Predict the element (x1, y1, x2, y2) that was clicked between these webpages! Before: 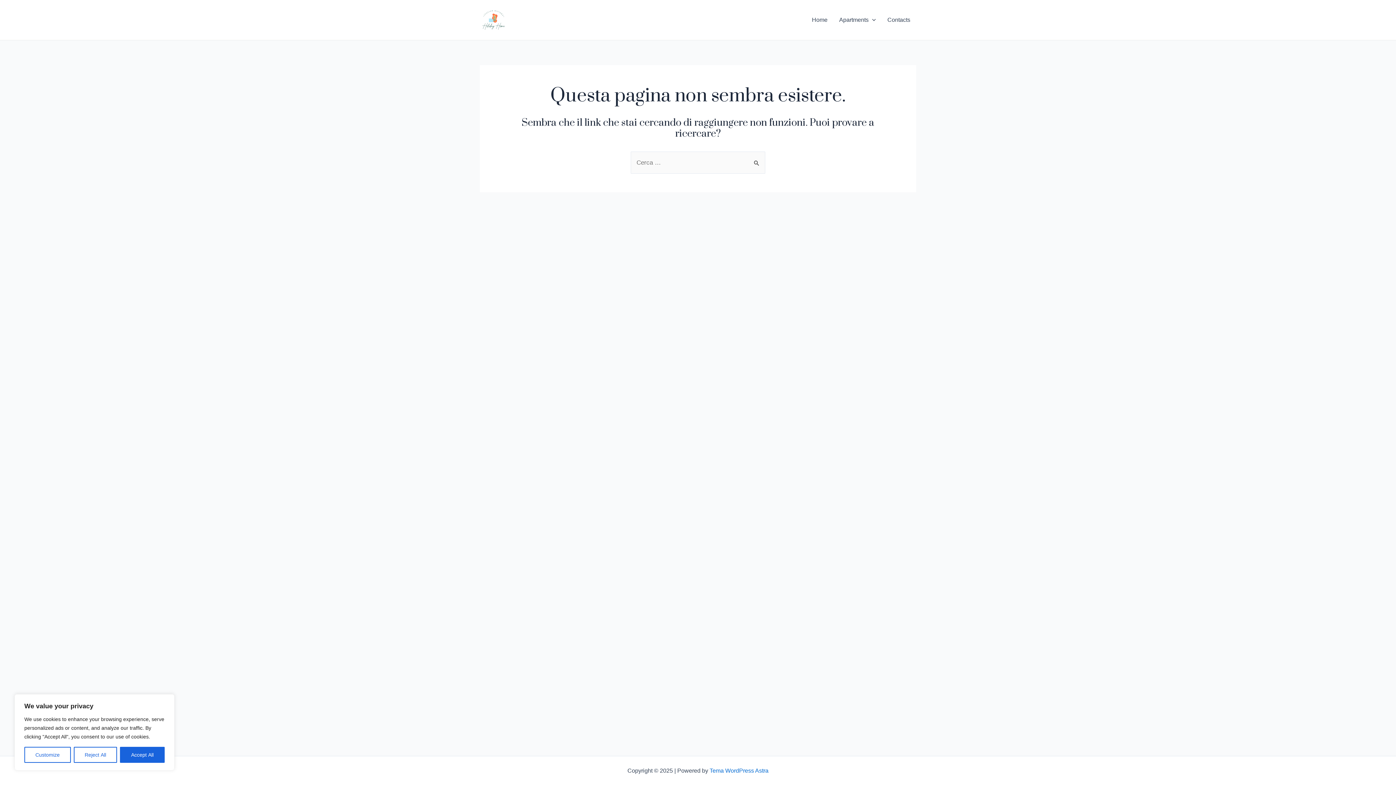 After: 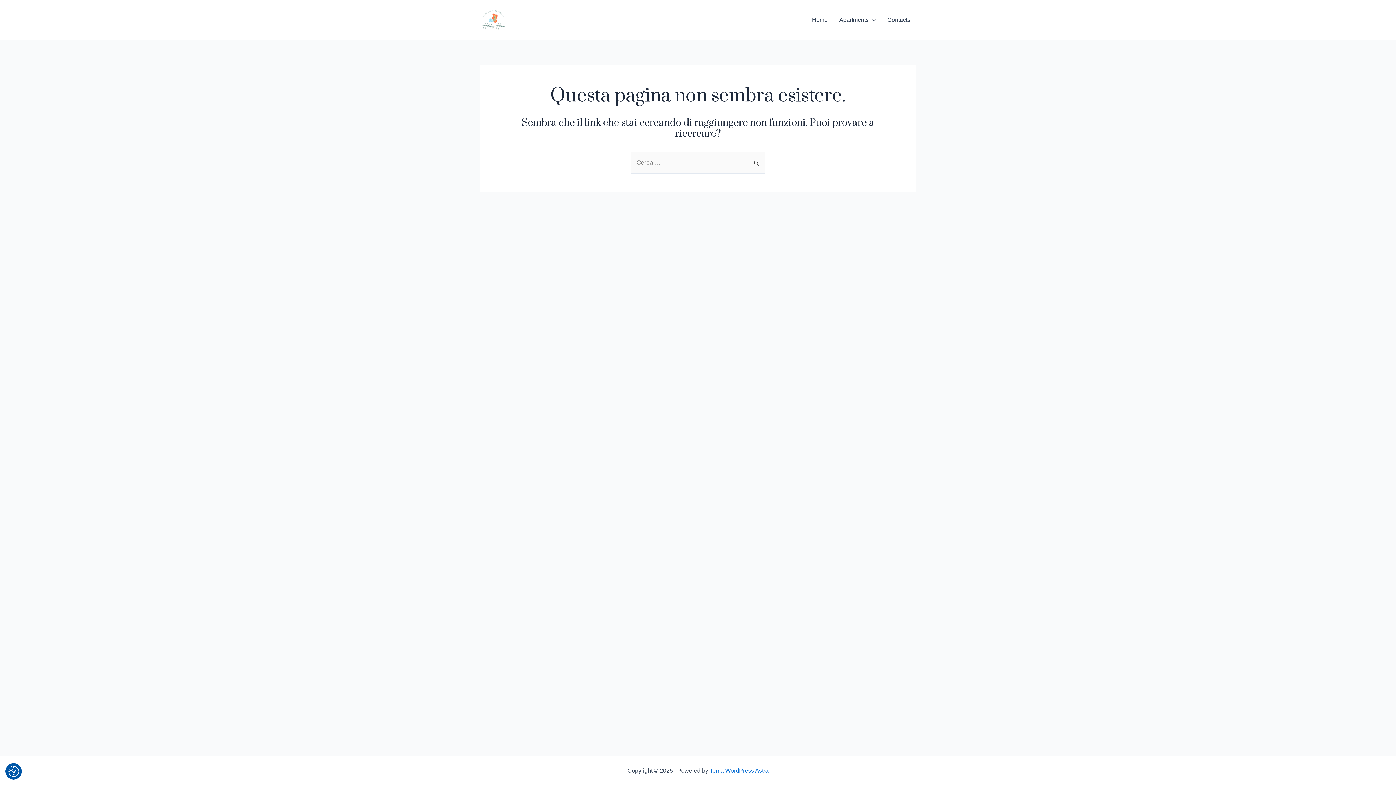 Action: label: Reject All bbox: (73, 747, 117, 763)